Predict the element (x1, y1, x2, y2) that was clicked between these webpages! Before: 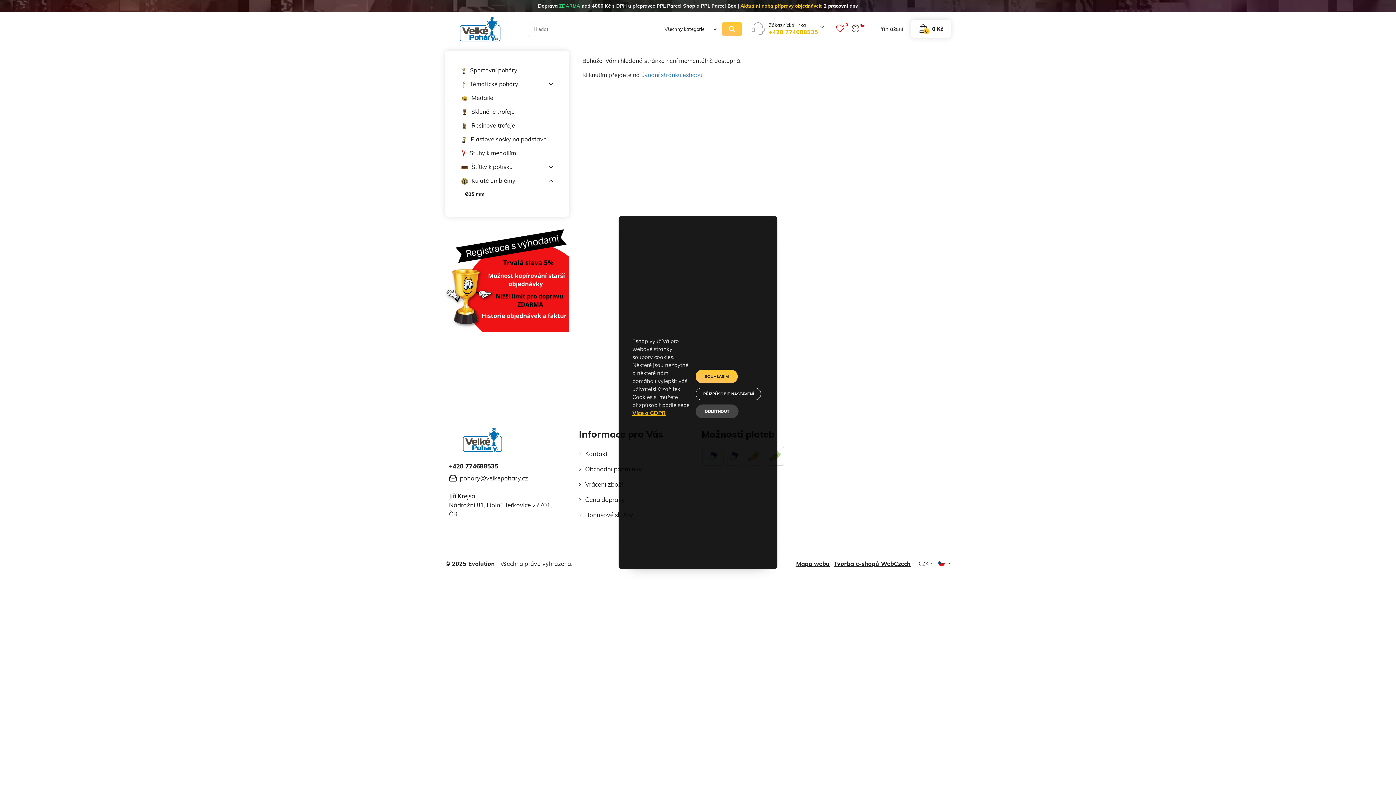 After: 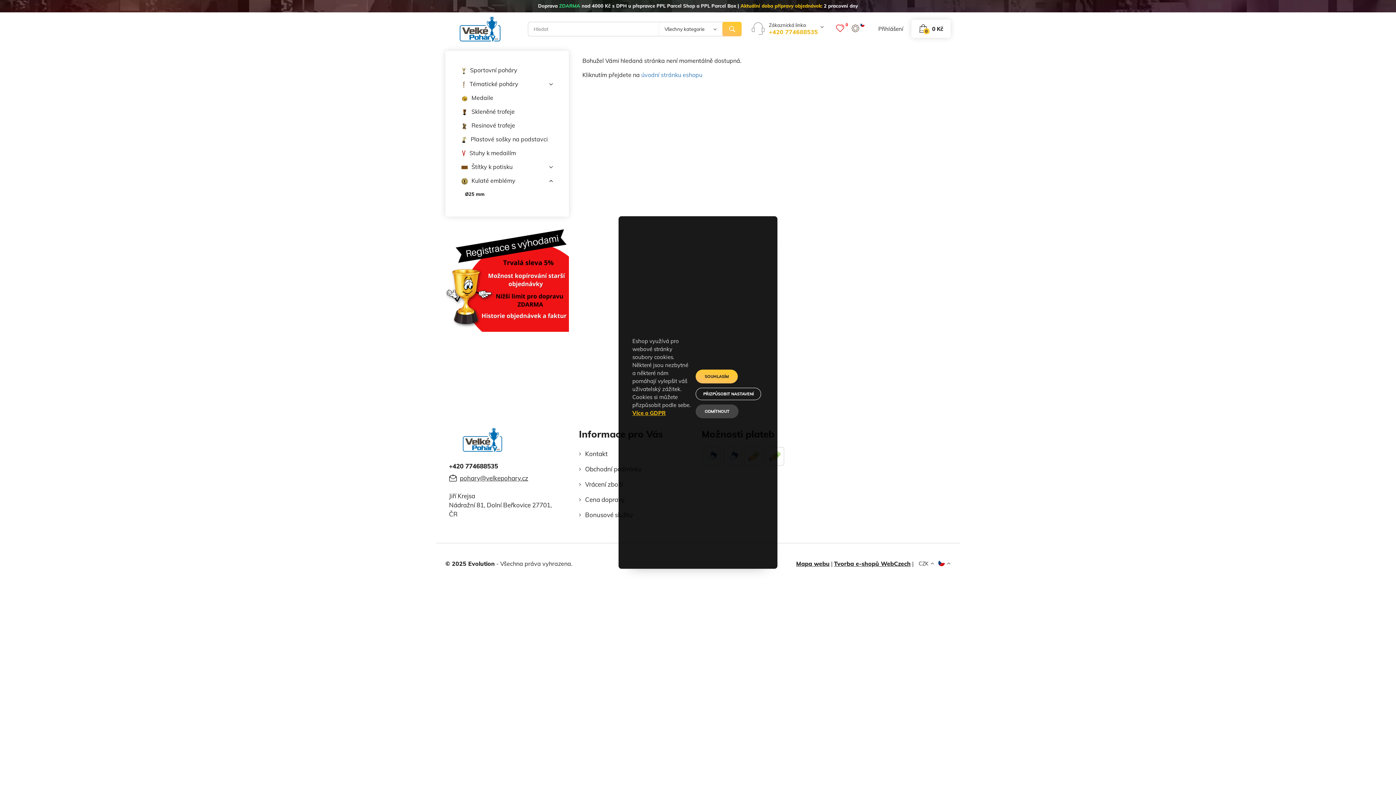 Action: bbox: (449, 462, 568, 471) label: +420 774688535